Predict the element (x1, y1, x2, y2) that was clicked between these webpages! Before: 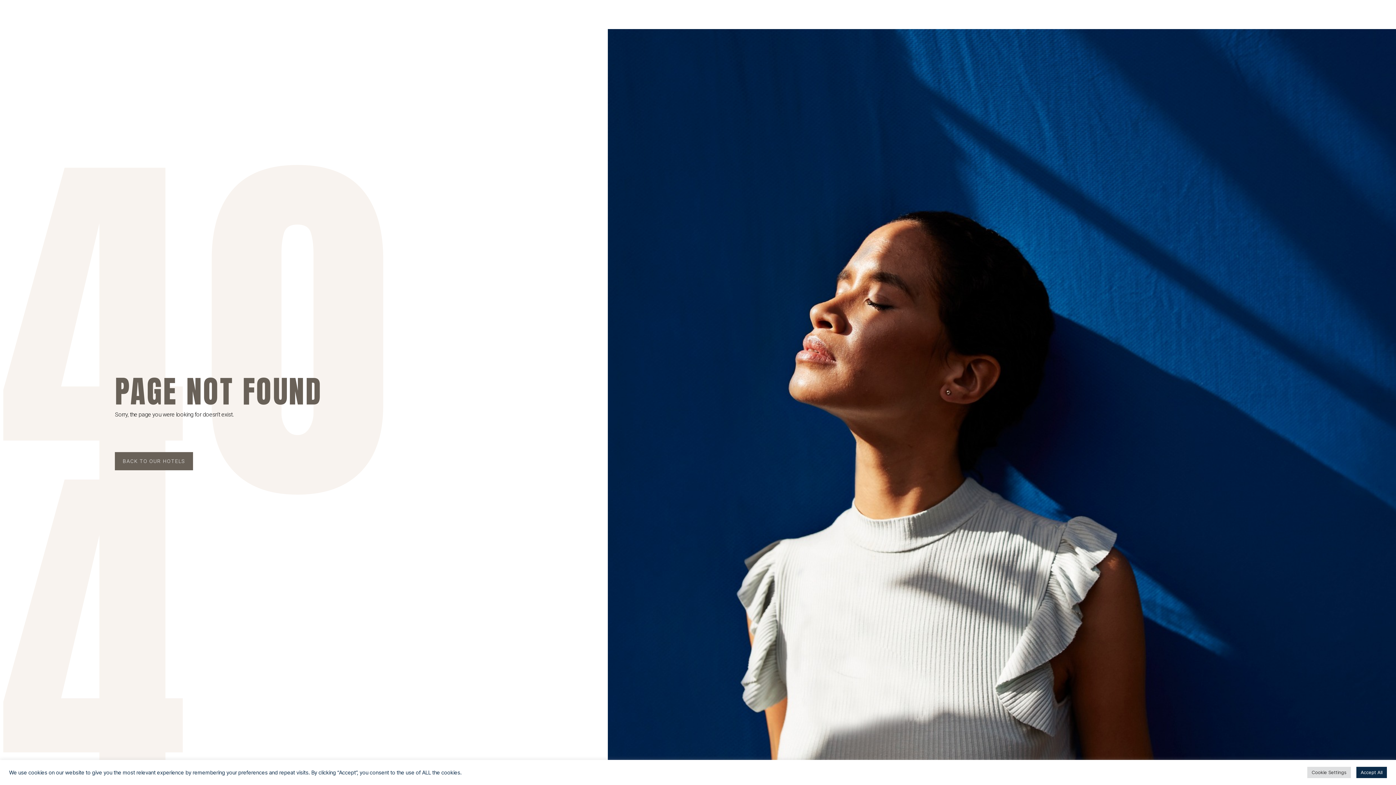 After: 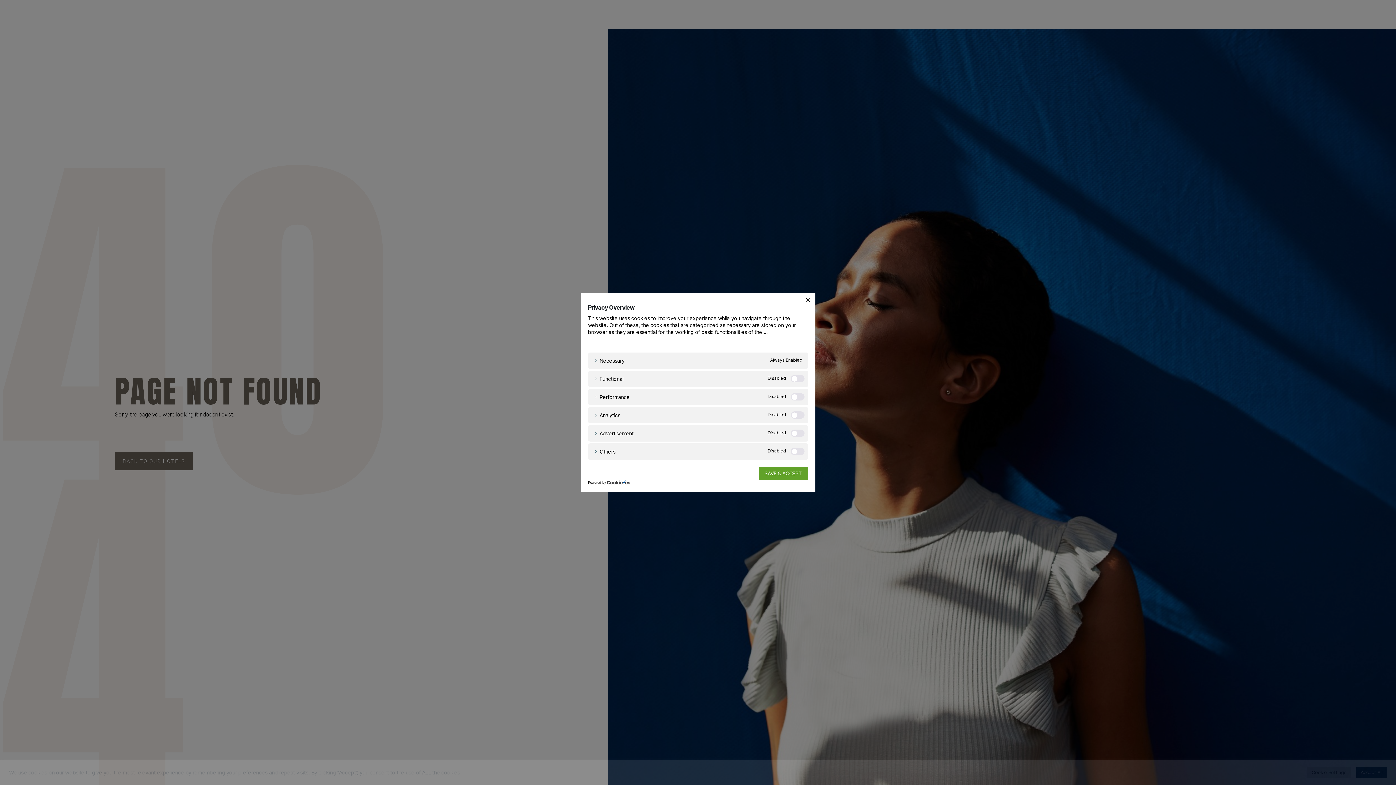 Action: bbox: (1307, 767, 1351, 778) label: Cookie Settings